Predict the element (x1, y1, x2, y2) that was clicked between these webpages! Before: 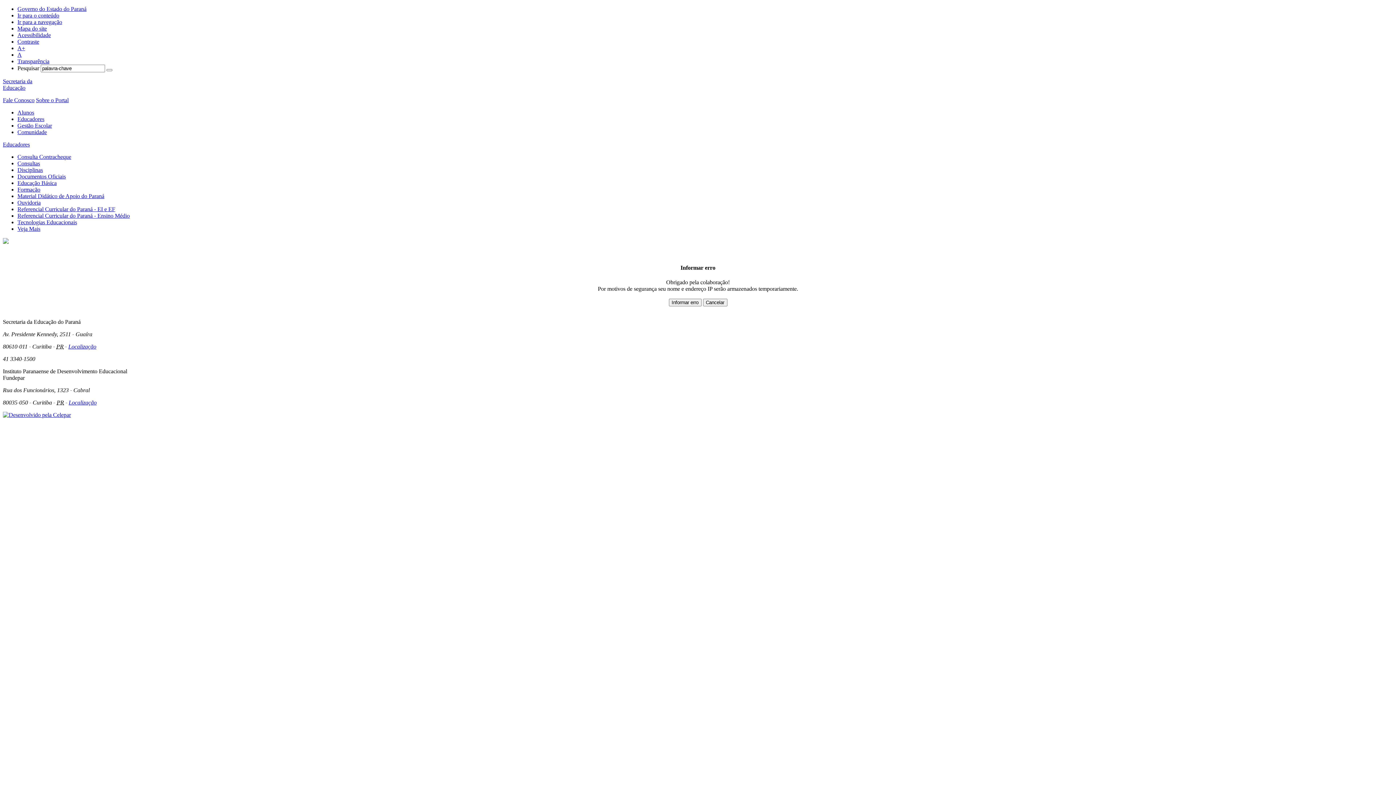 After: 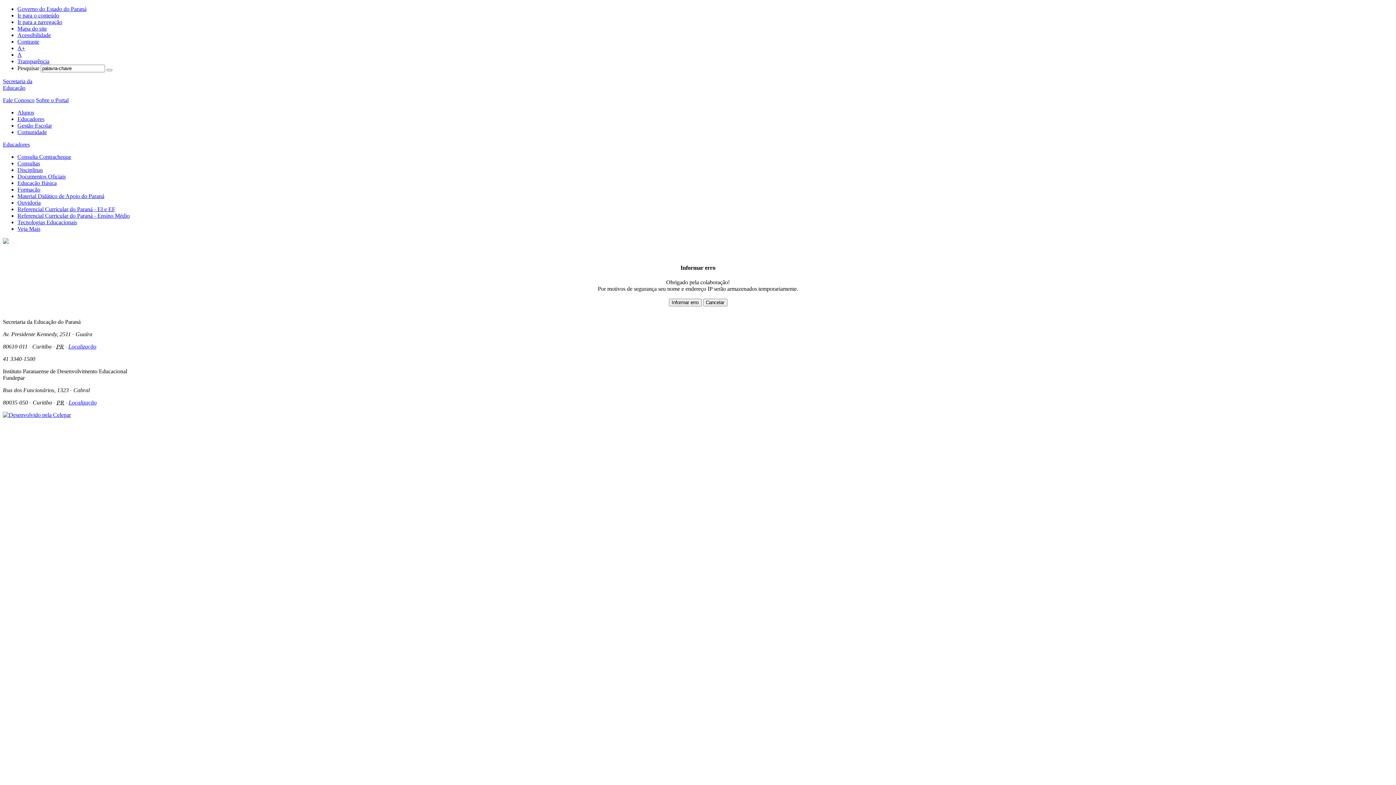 Action: label: Secretaria da
Educação bbox: (2, 78, 32, 90)